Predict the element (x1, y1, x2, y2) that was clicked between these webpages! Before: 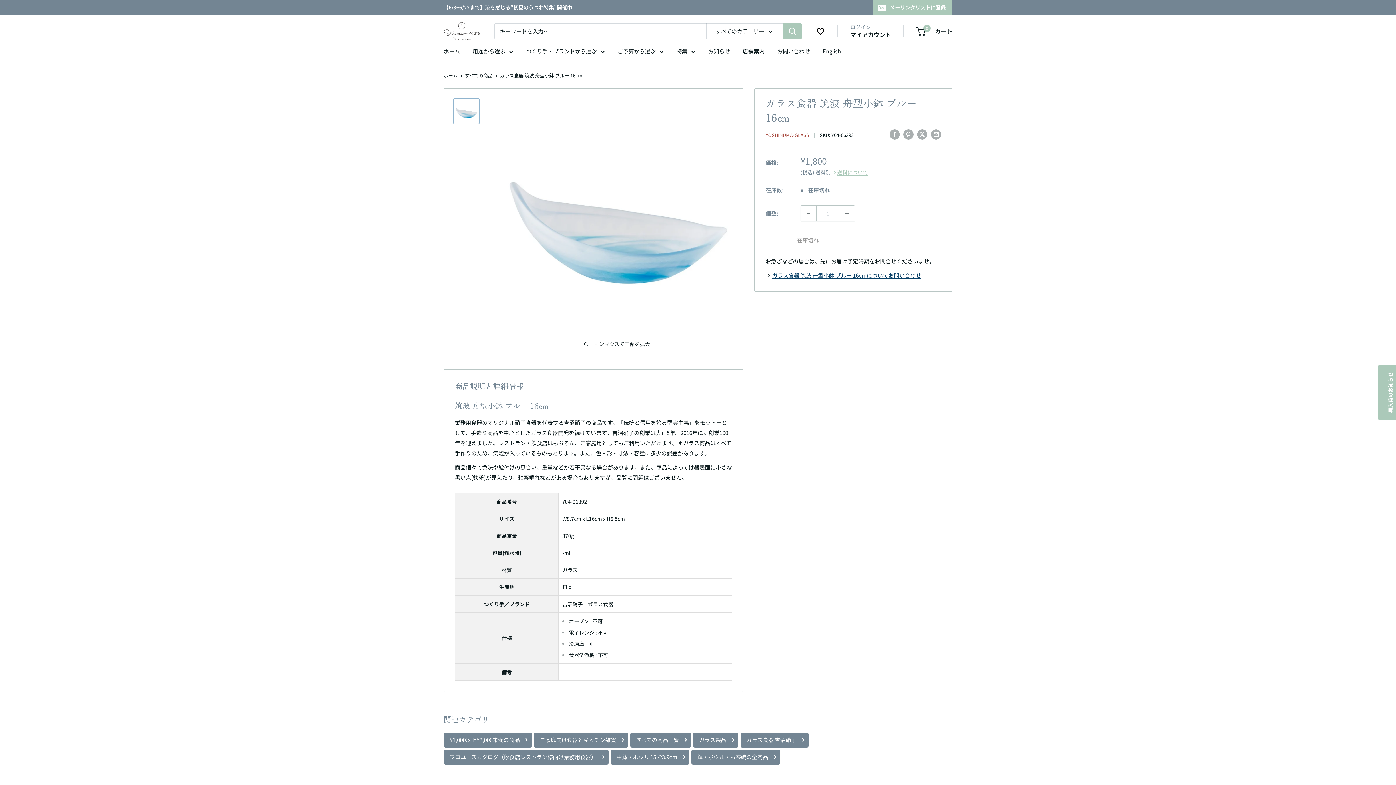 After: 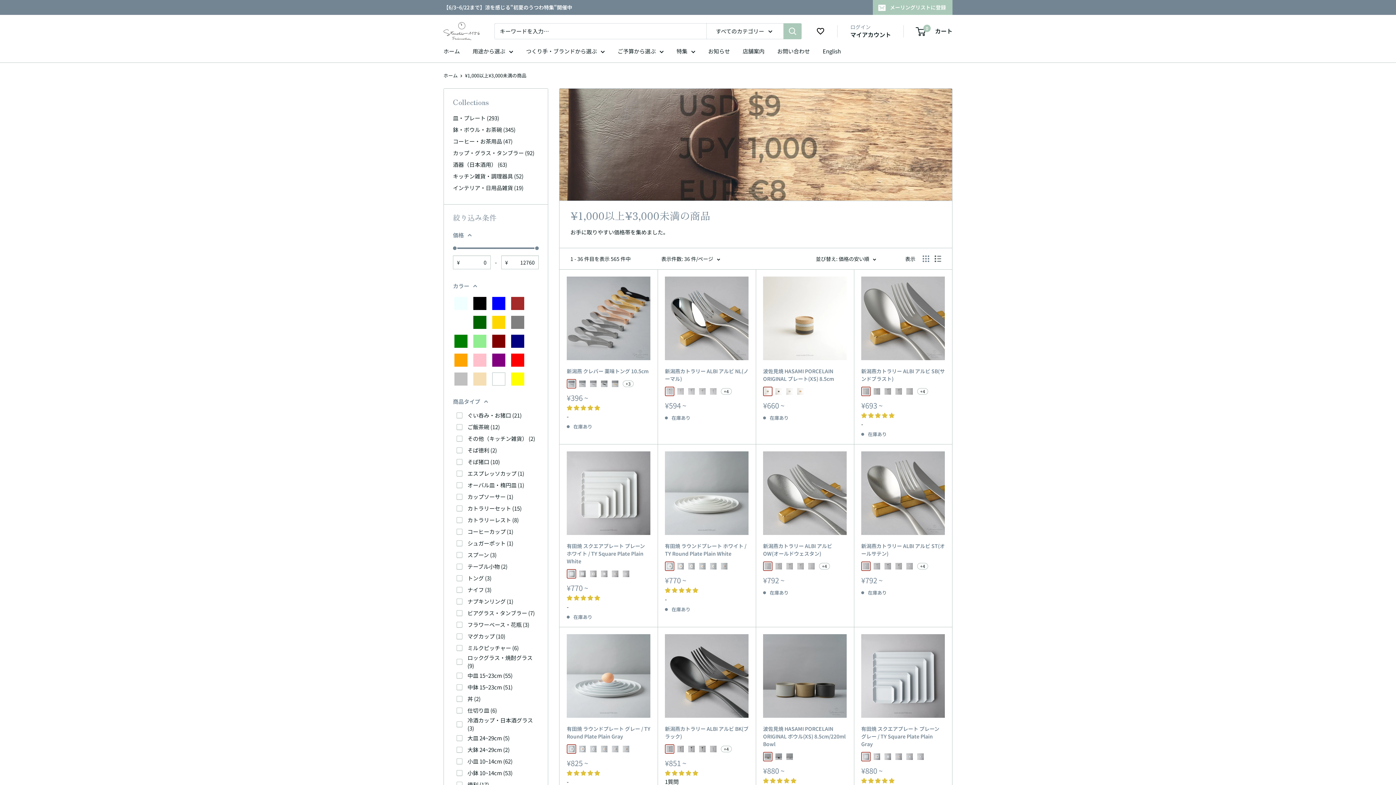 Action: bbox: (443, 732, 532, 748) label: ¥1,000以上¥3,000未満の商品